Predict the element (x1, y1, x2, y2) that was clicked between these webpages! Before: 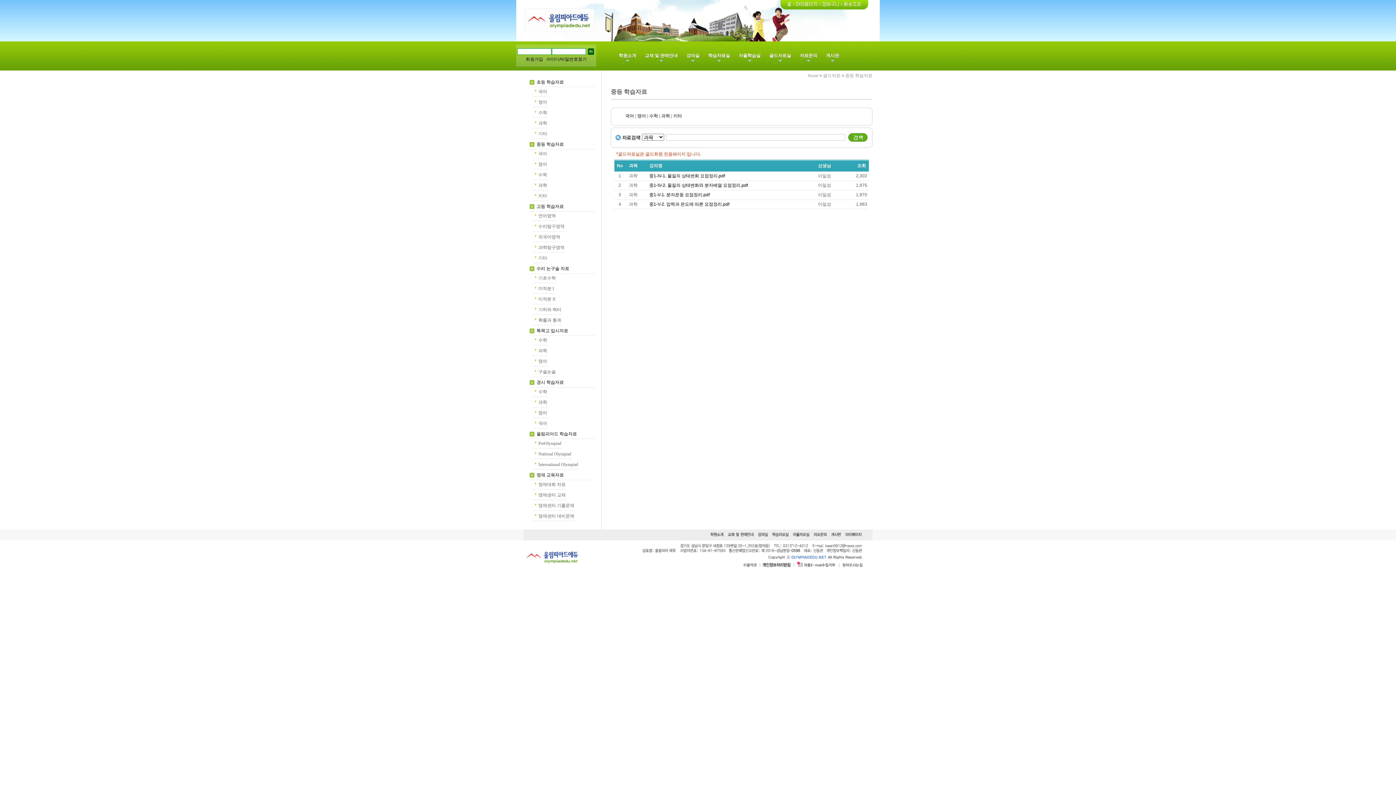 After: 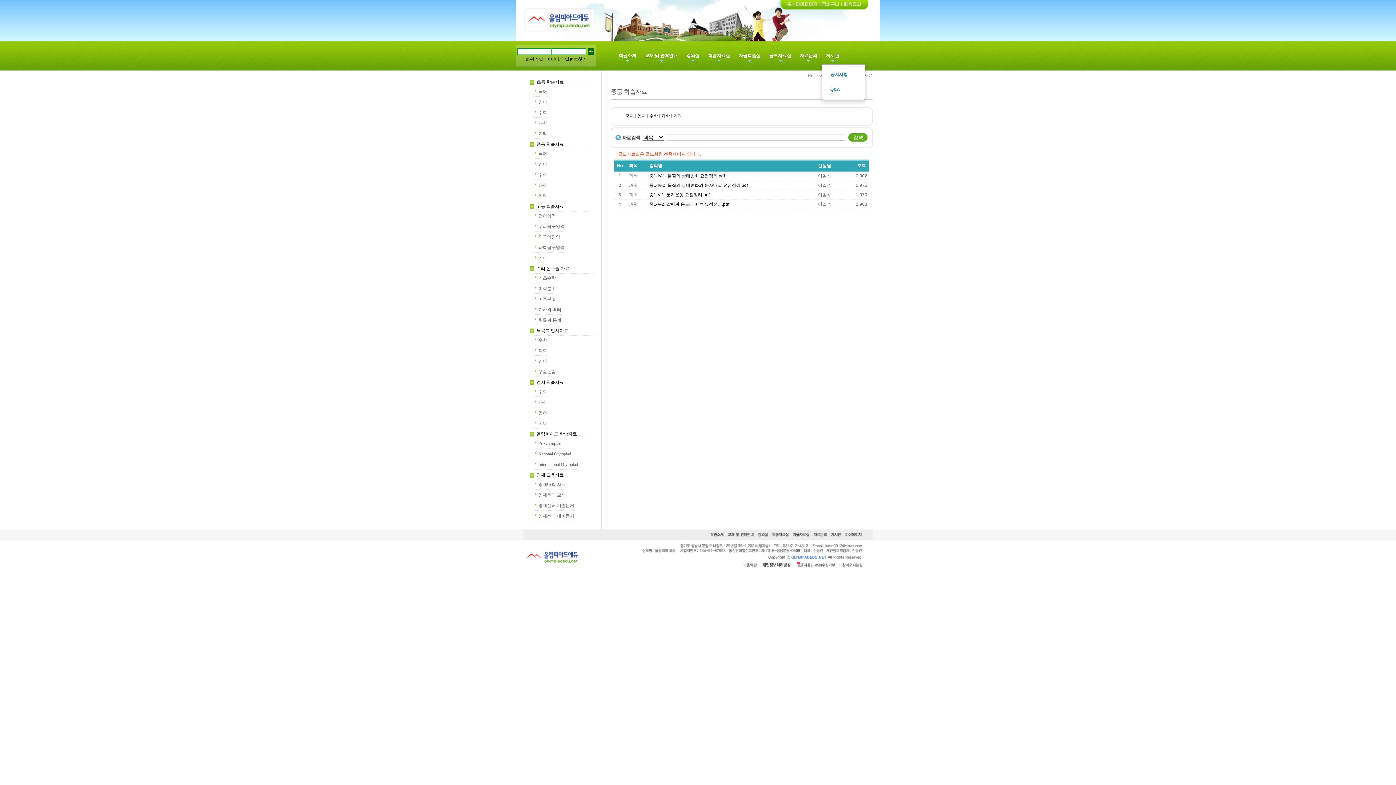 Action: bbox: (821, 47, 843, 64) label: 게시판